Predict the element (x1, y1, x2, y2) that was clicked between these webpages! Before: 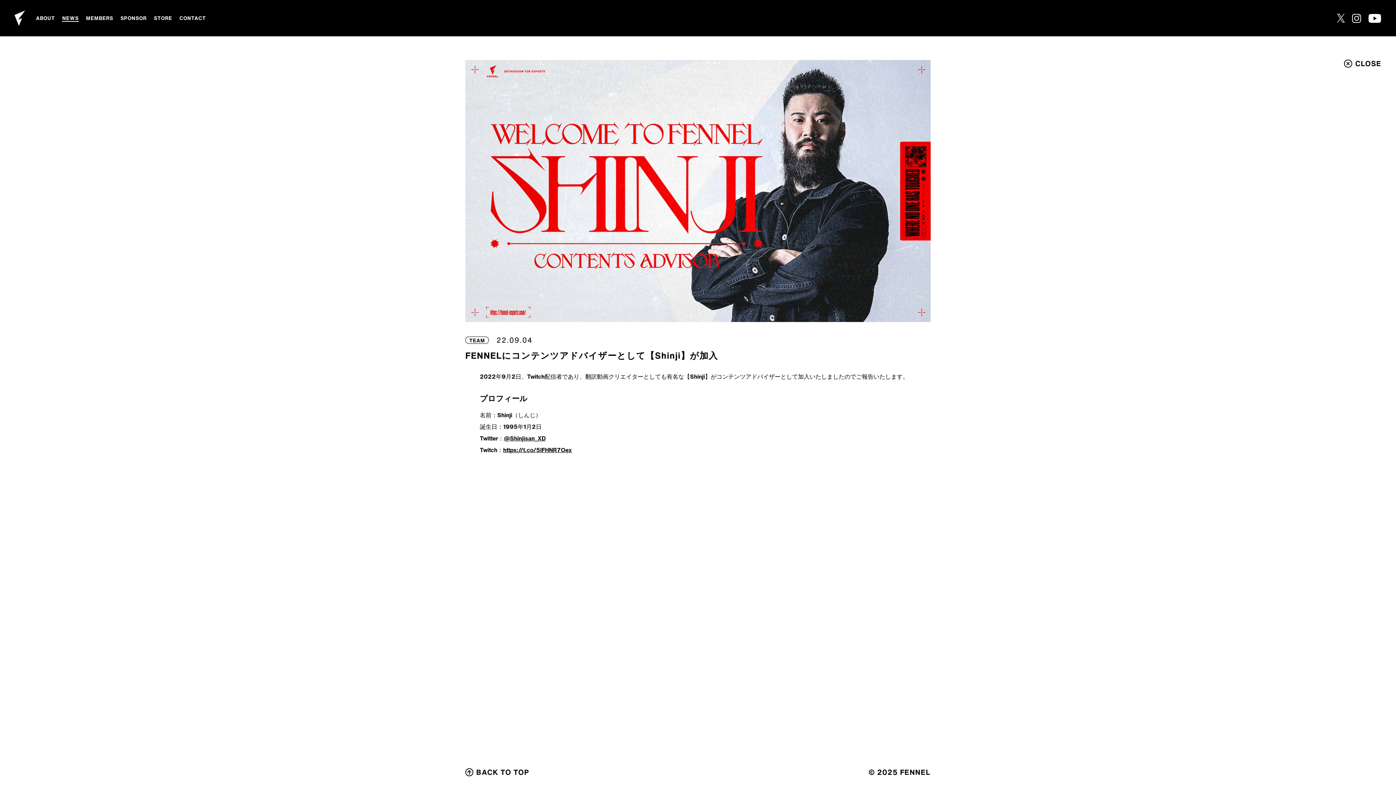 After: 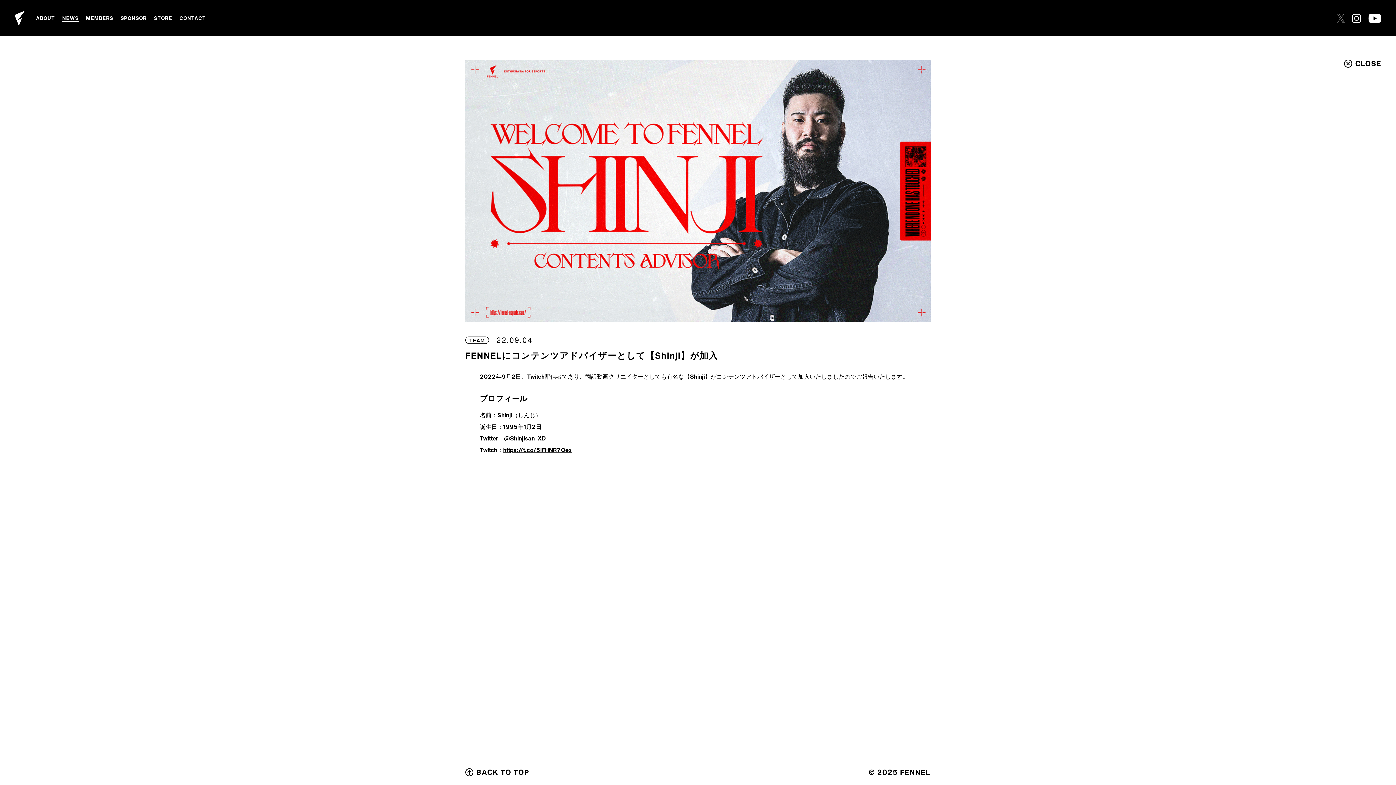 Action: bbox: (1337, 13, 1345, 22)